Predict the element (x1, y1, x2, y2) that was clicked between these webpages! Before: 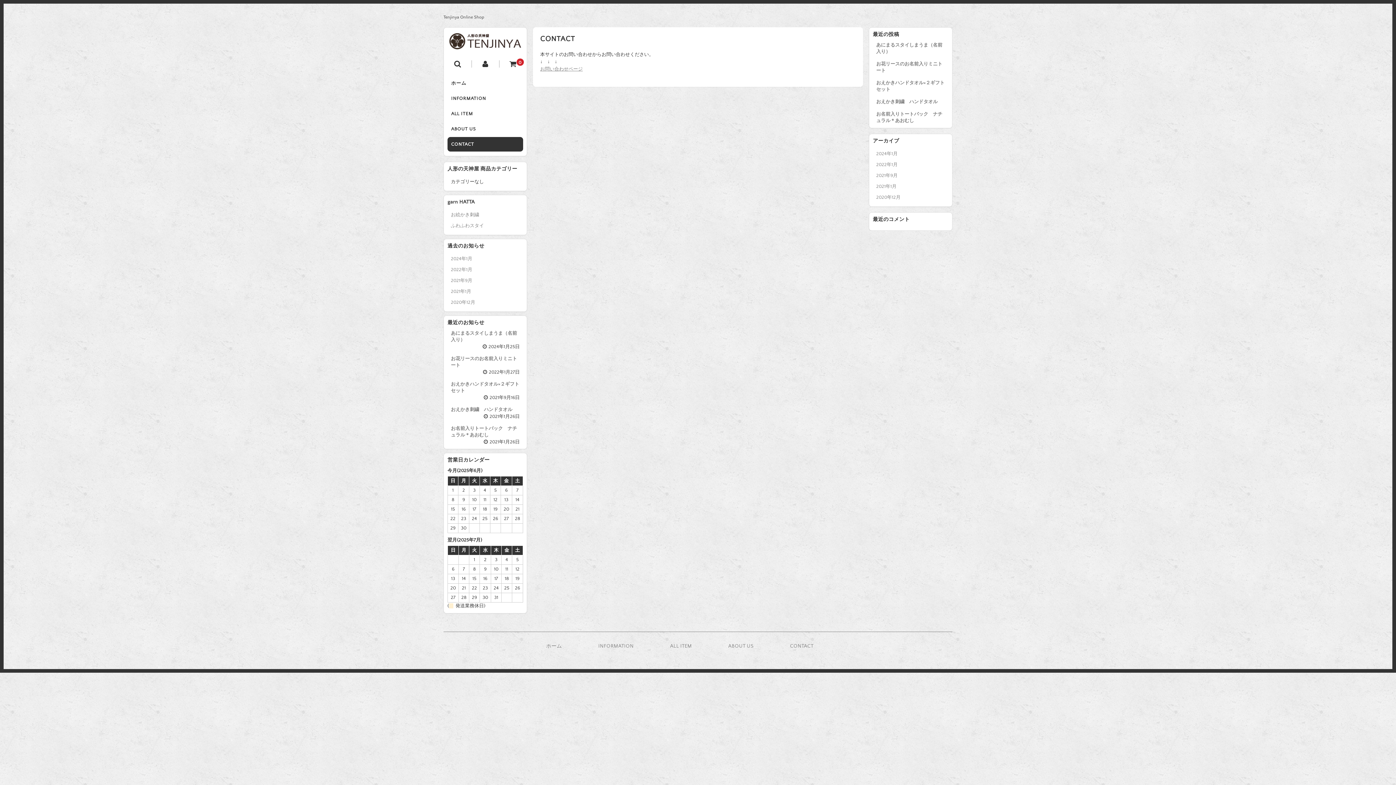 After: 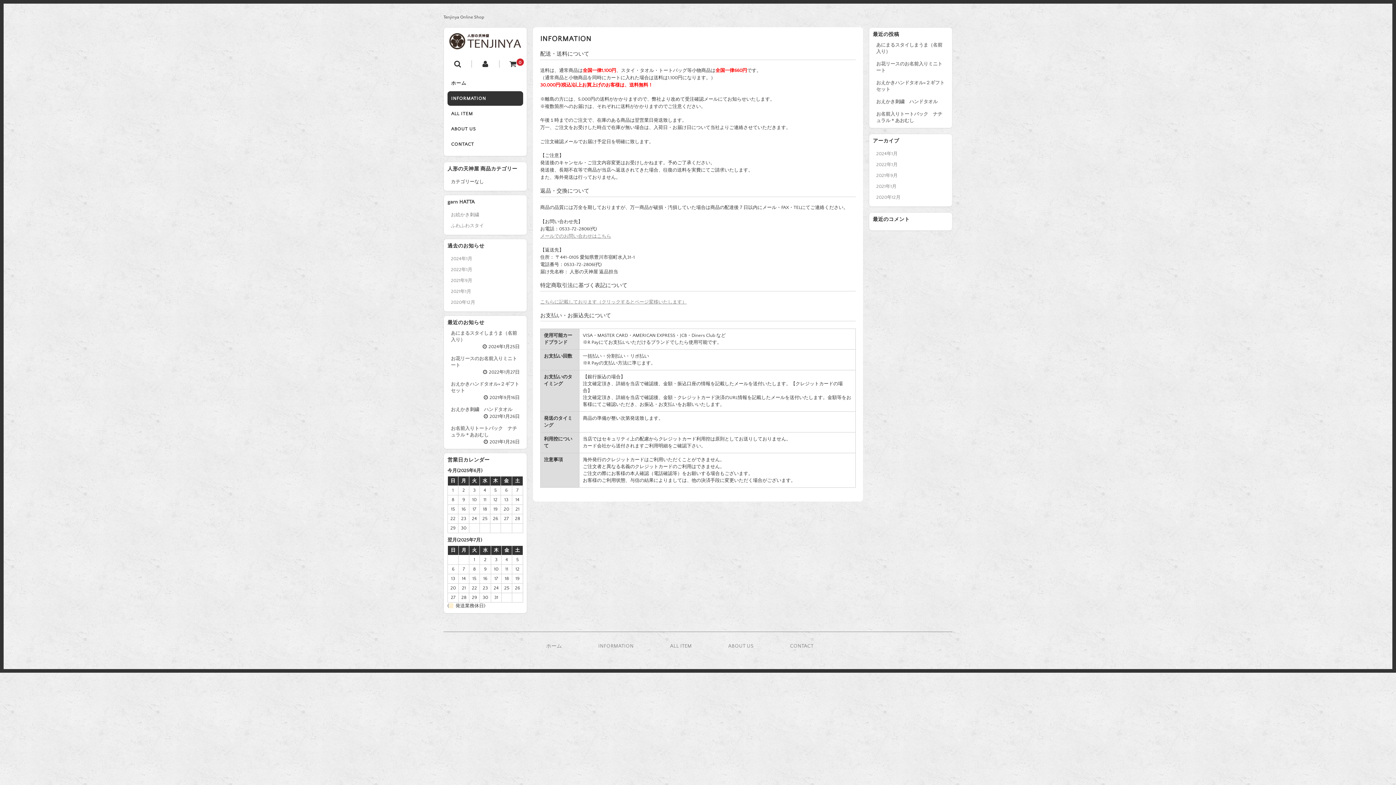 Action: bbox: (447, 91, 523, 105) label: INFORMATION